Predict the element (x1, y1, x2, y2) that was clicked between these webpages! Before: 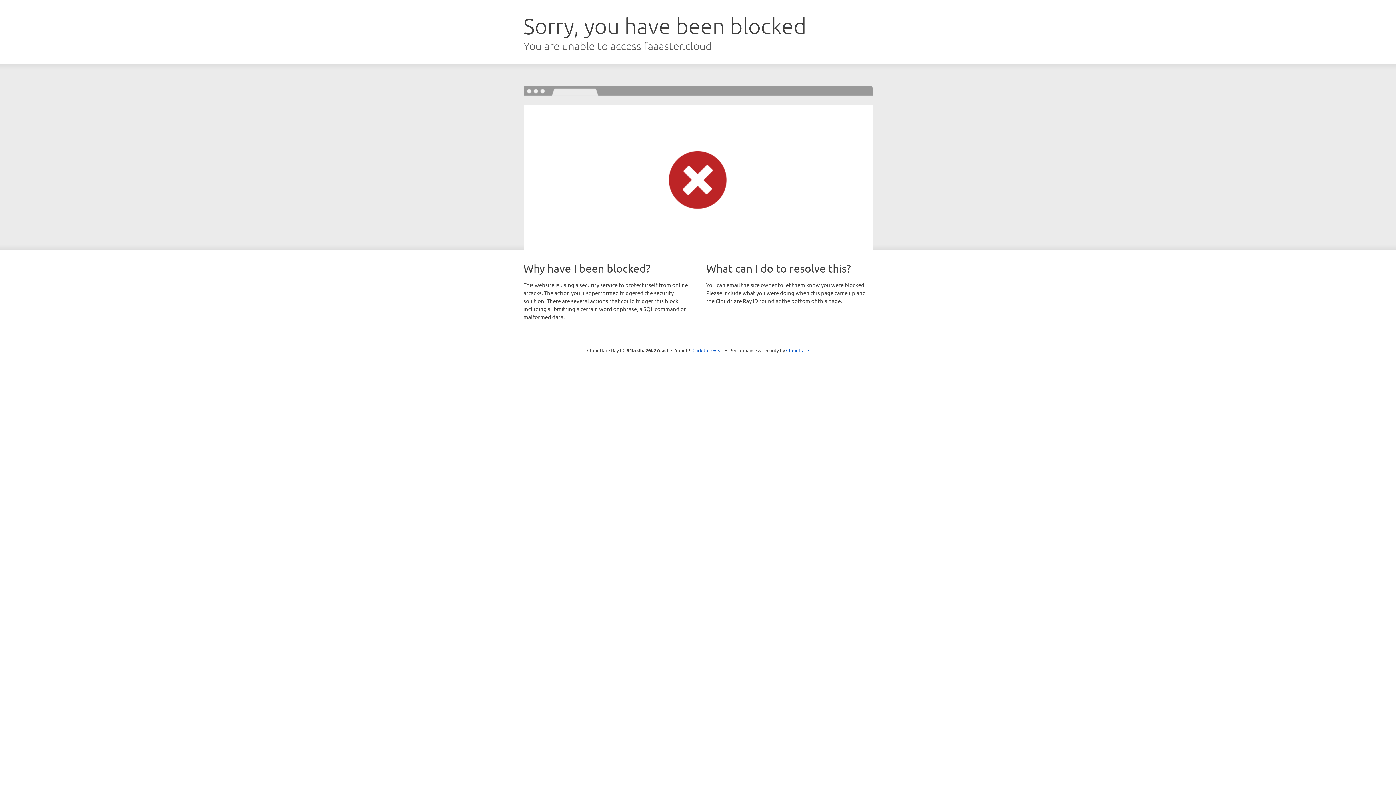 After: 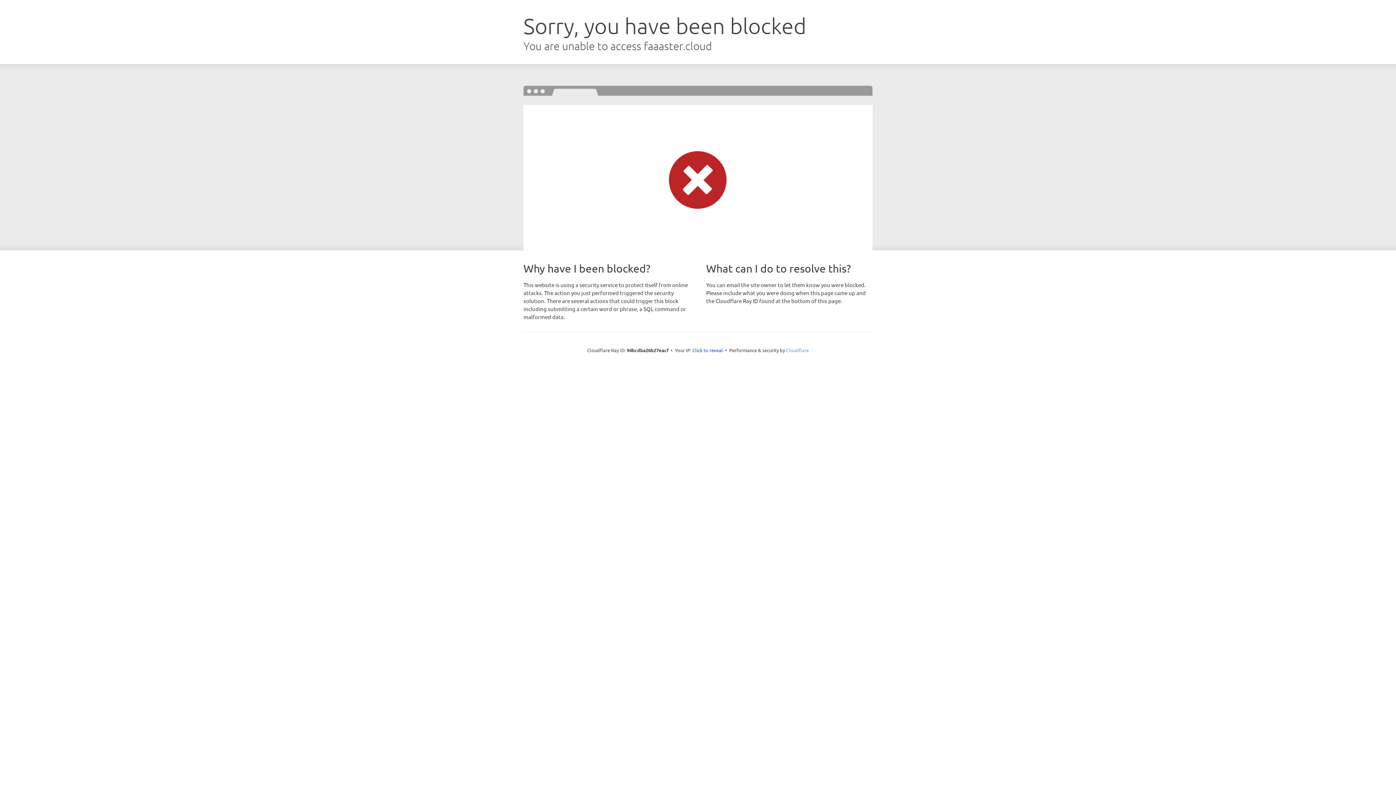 Action: bbox: (786, 347, 809, 353) label: Cloudflare